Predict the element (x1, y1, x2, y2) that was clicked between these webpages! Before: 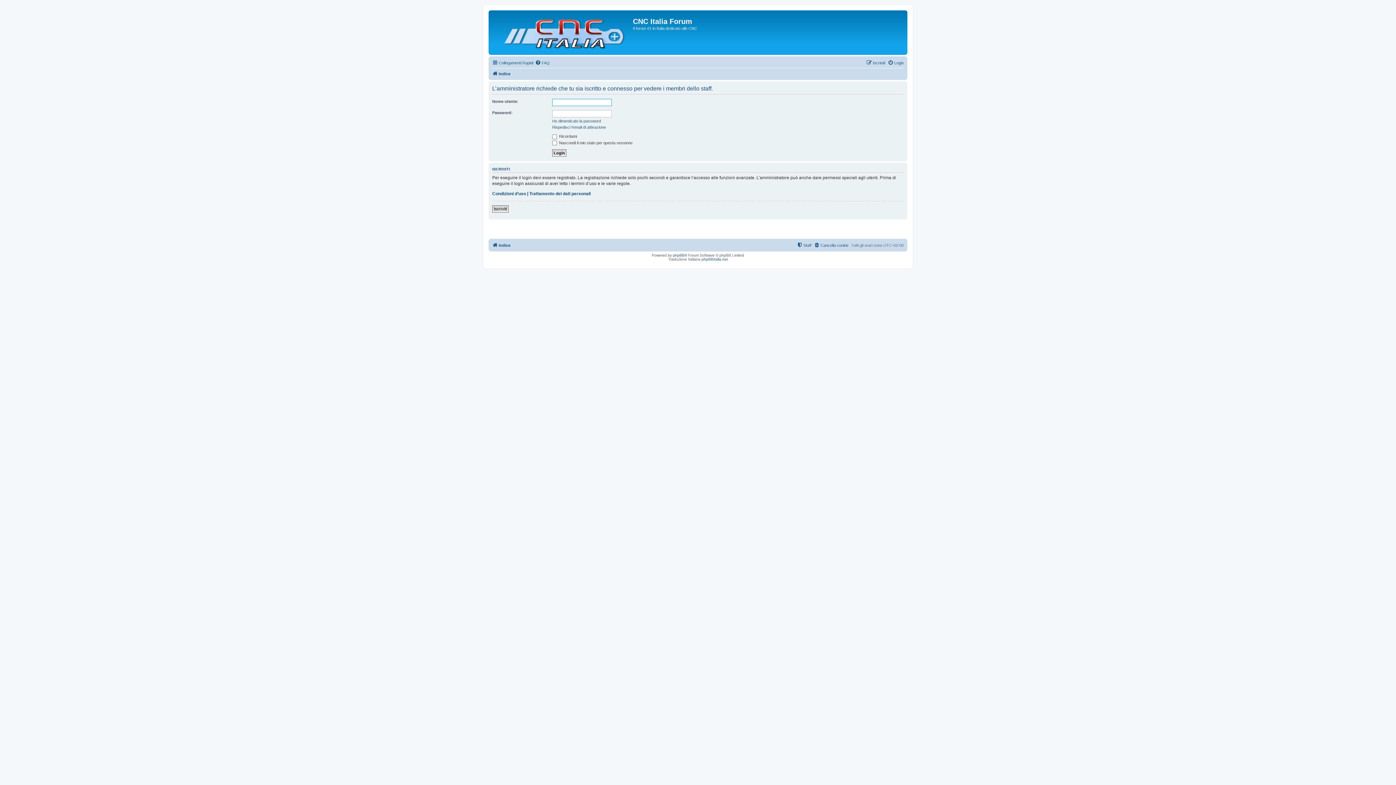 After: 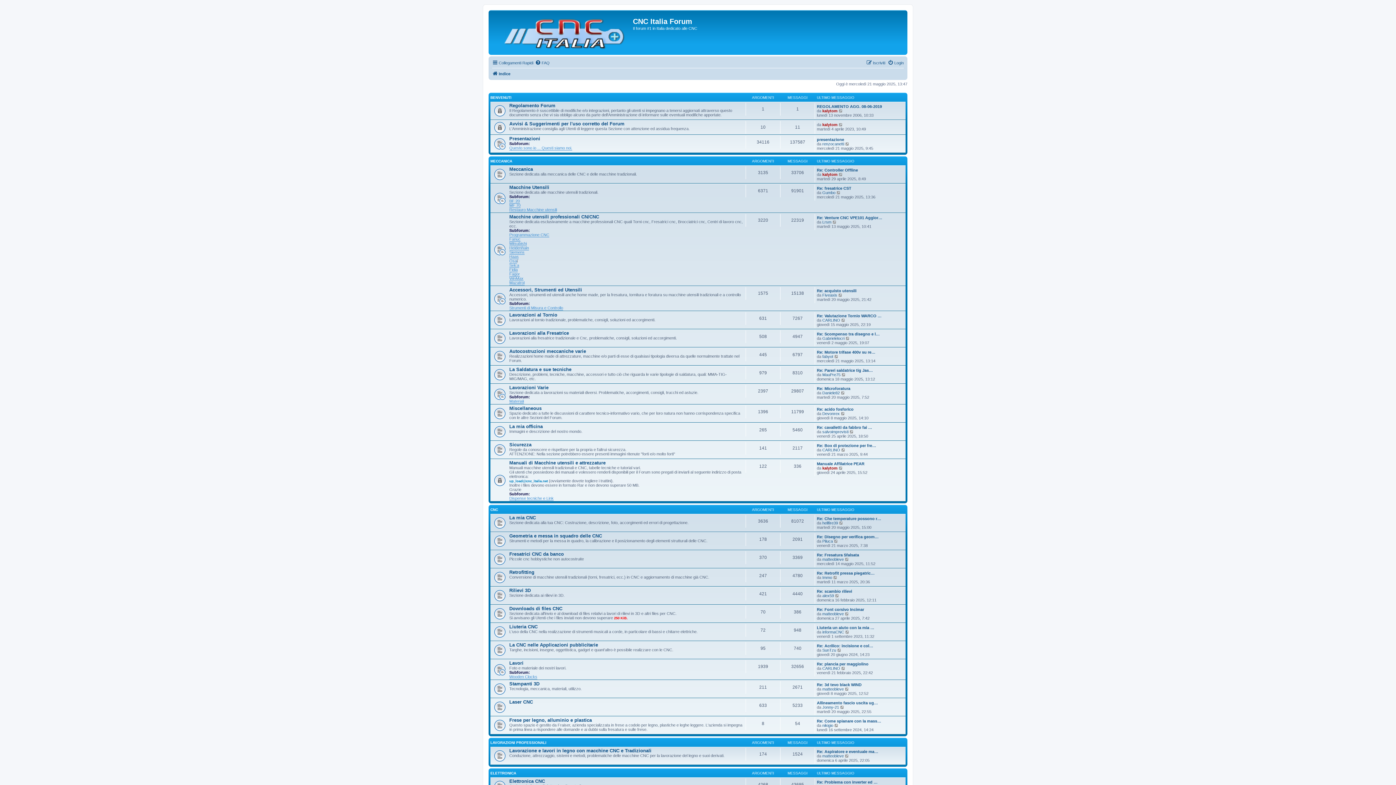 Action: label: Indice bbox: (492, 240, 510, 249)